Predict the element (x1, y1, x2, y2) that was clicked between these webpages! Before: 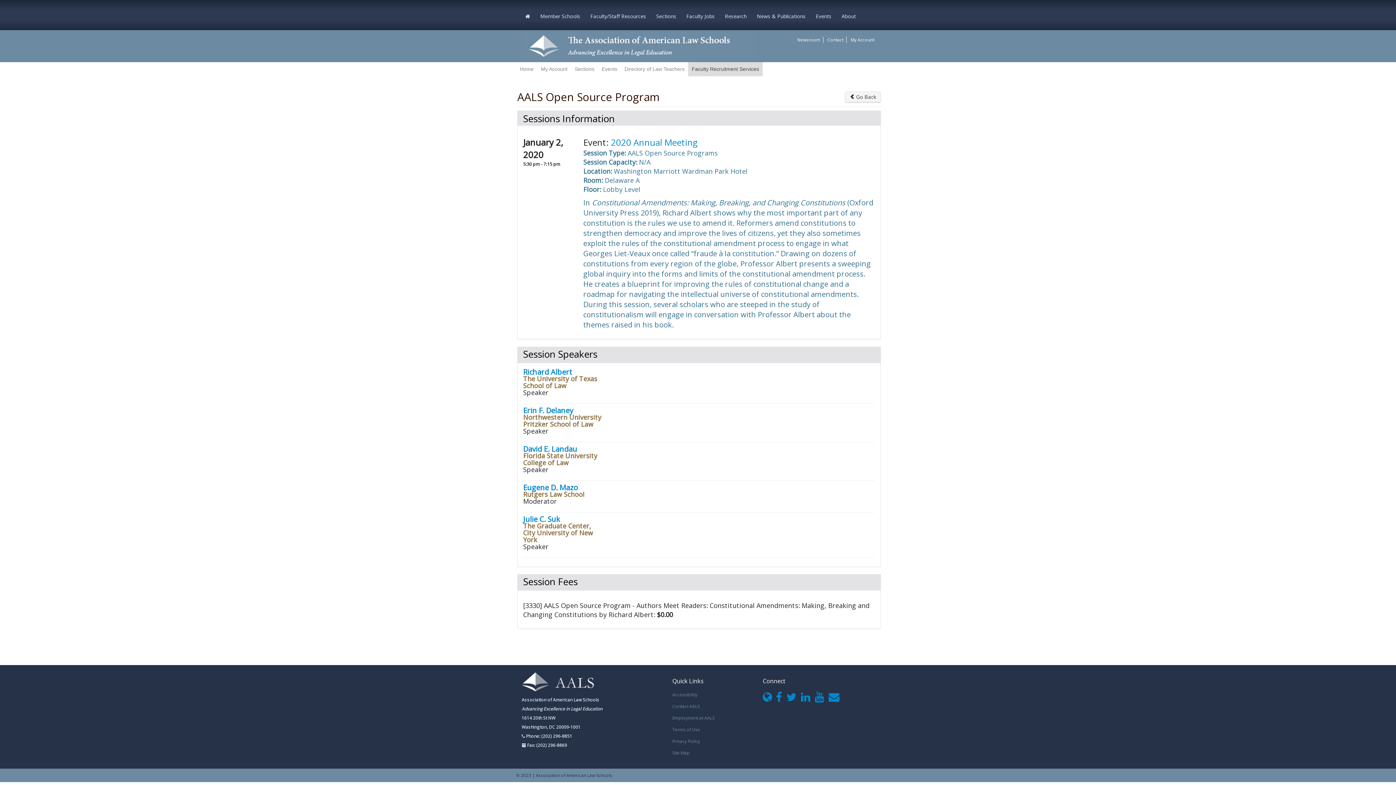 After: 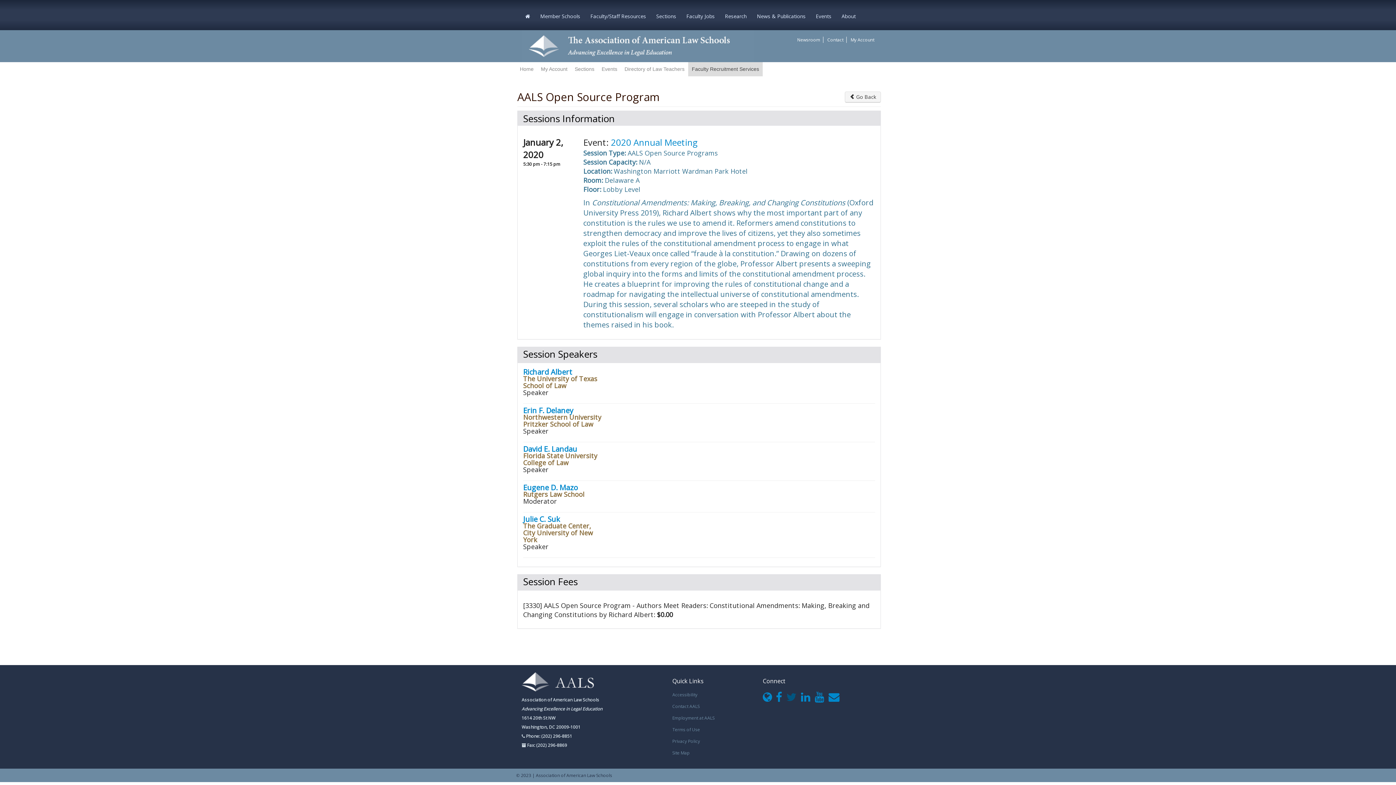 Action: bbox: (785, 689, 797, 704)